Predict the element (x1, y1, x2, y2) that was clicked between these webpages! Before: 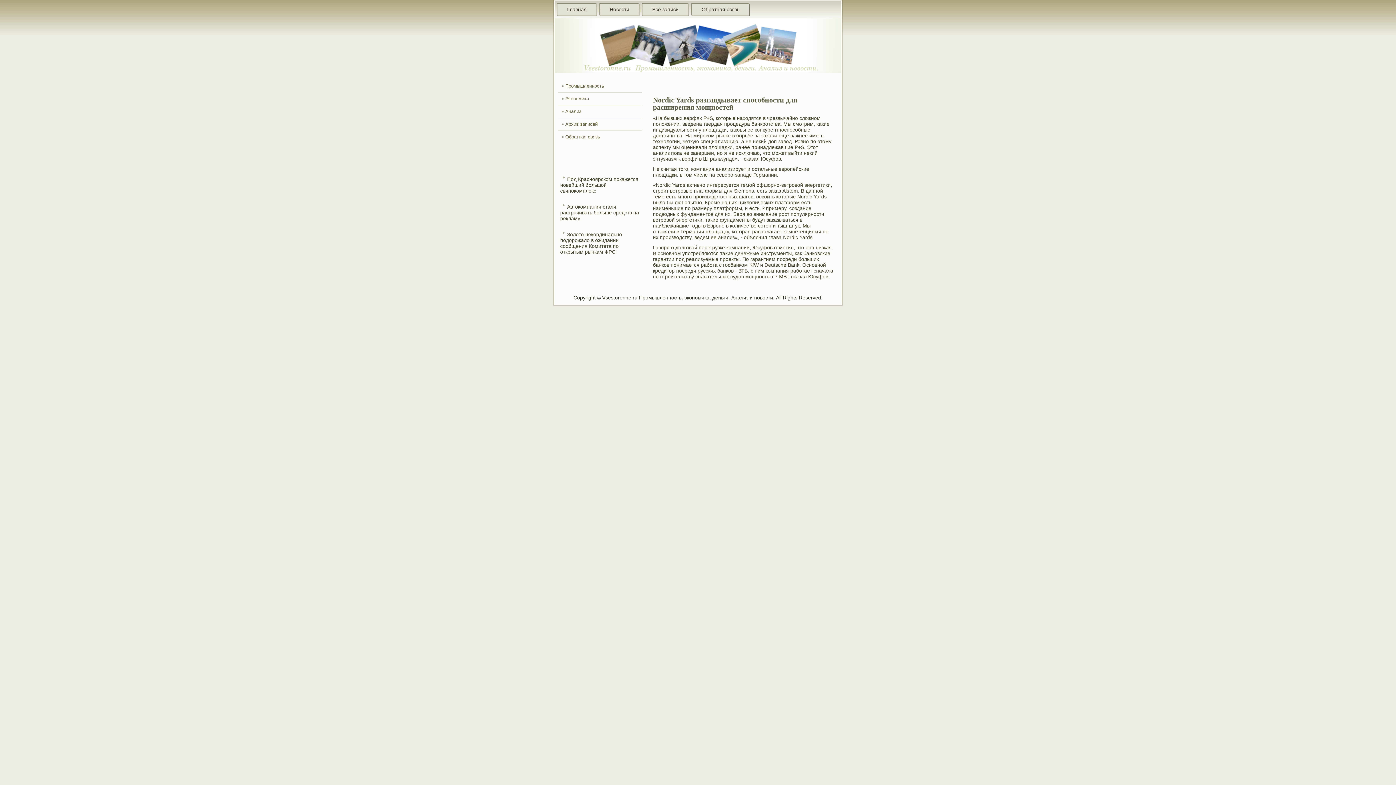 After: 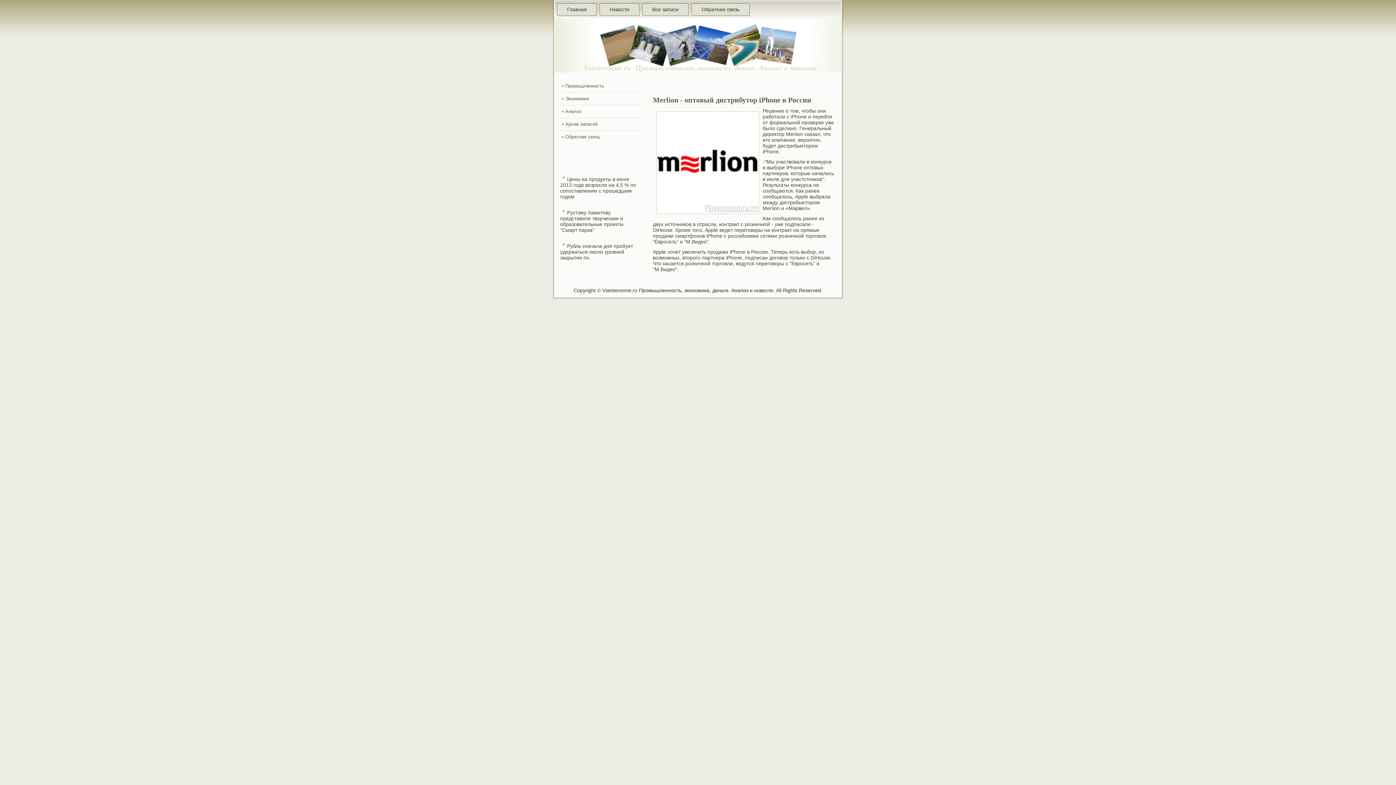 Action: bbox: (558, 92, 642, 105) label: Экономика